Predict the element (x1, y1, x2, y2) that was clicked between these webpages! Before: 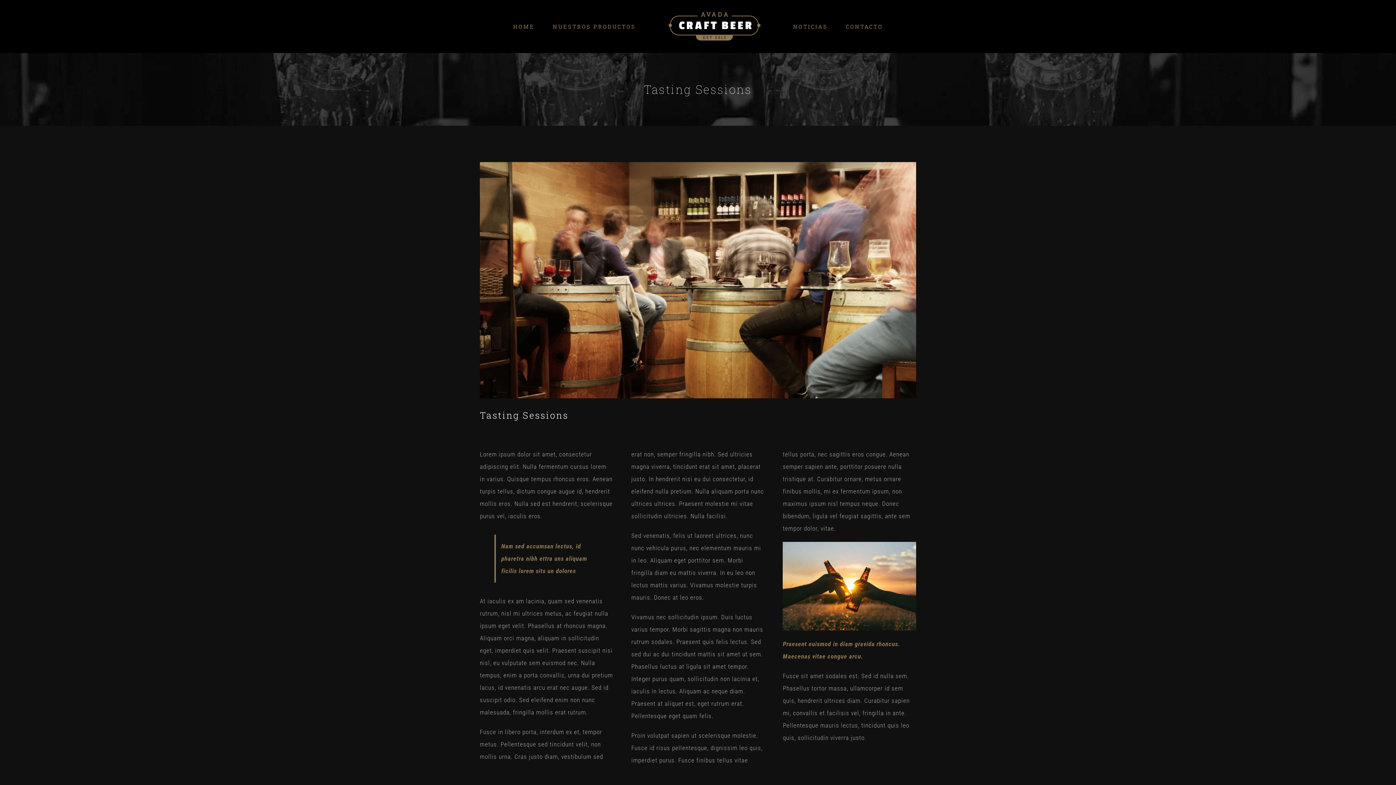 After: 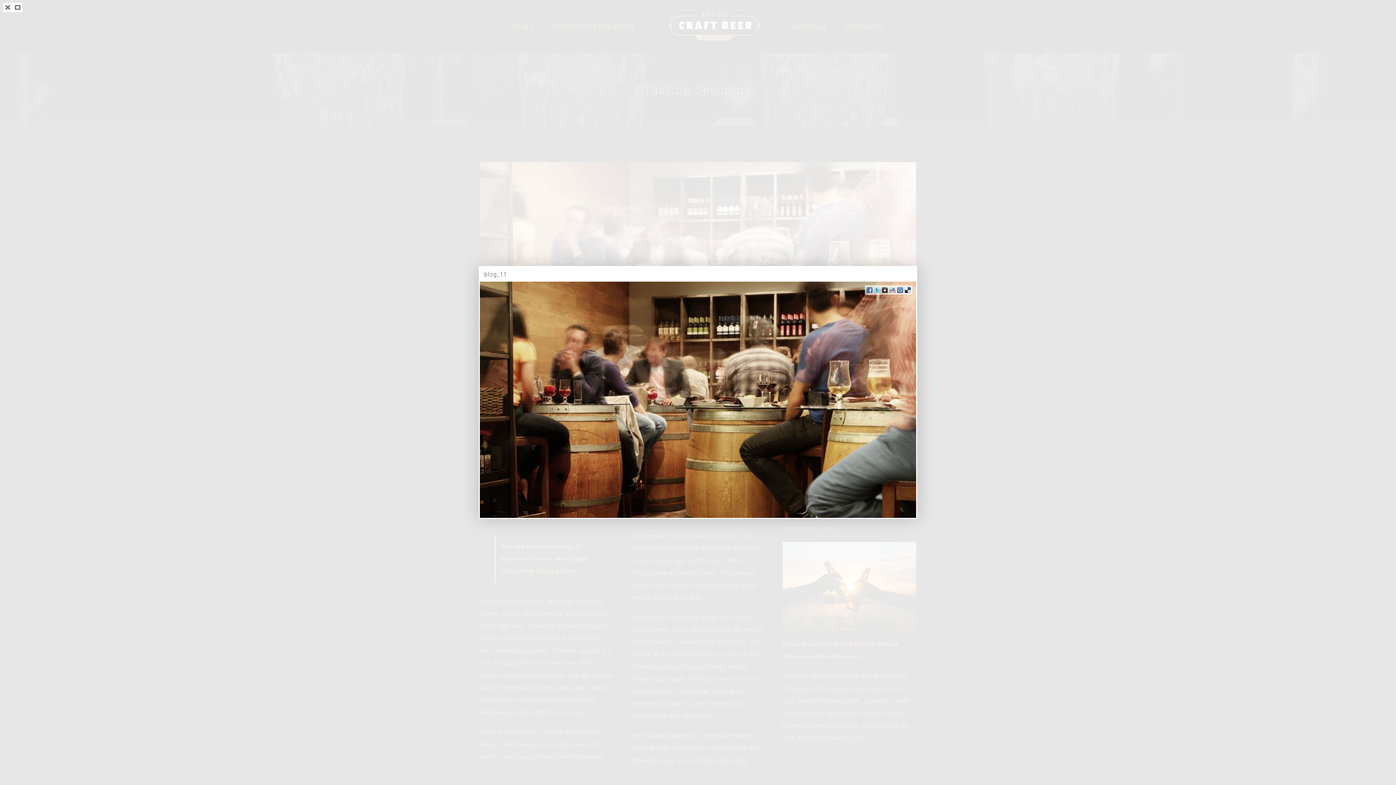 Action: bbox: (480, 162, 916, 398) label: blog_11